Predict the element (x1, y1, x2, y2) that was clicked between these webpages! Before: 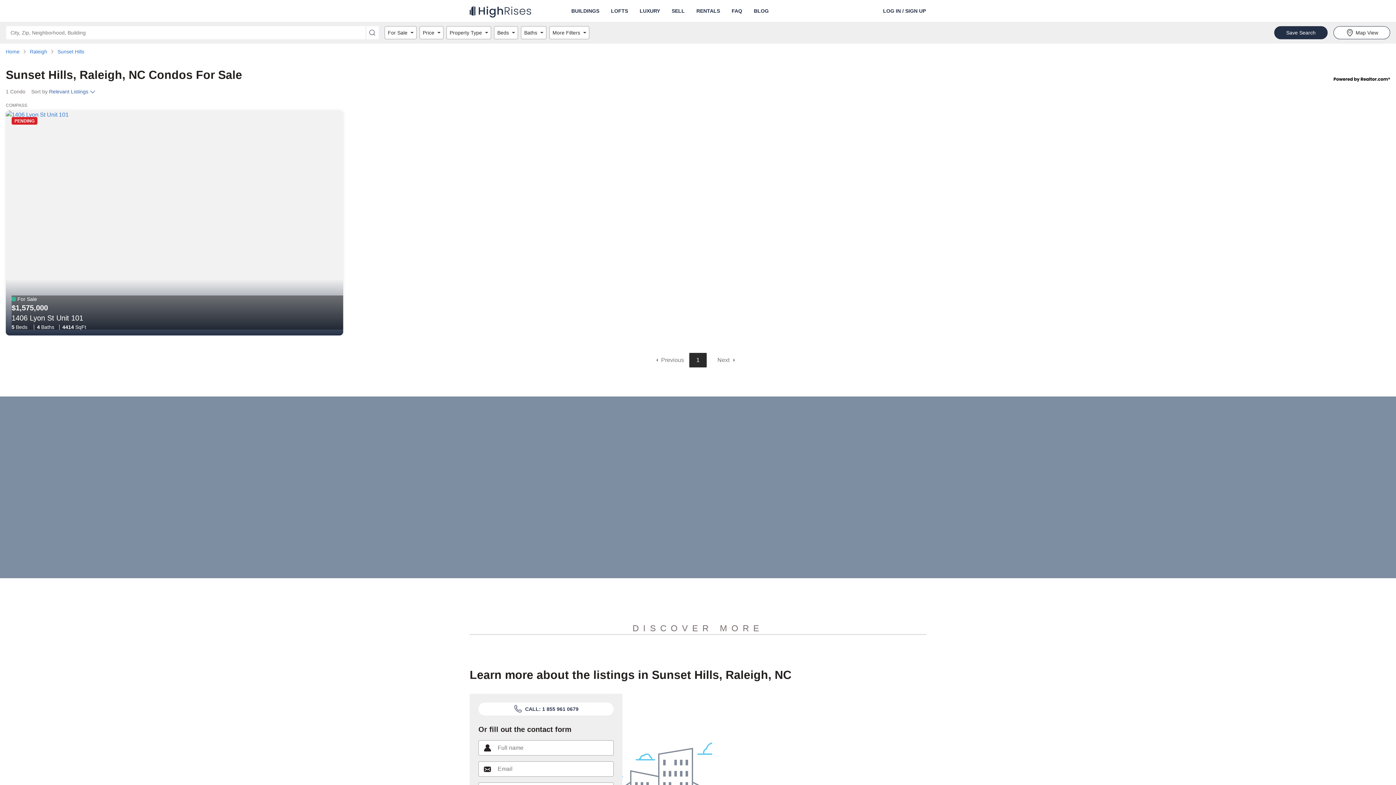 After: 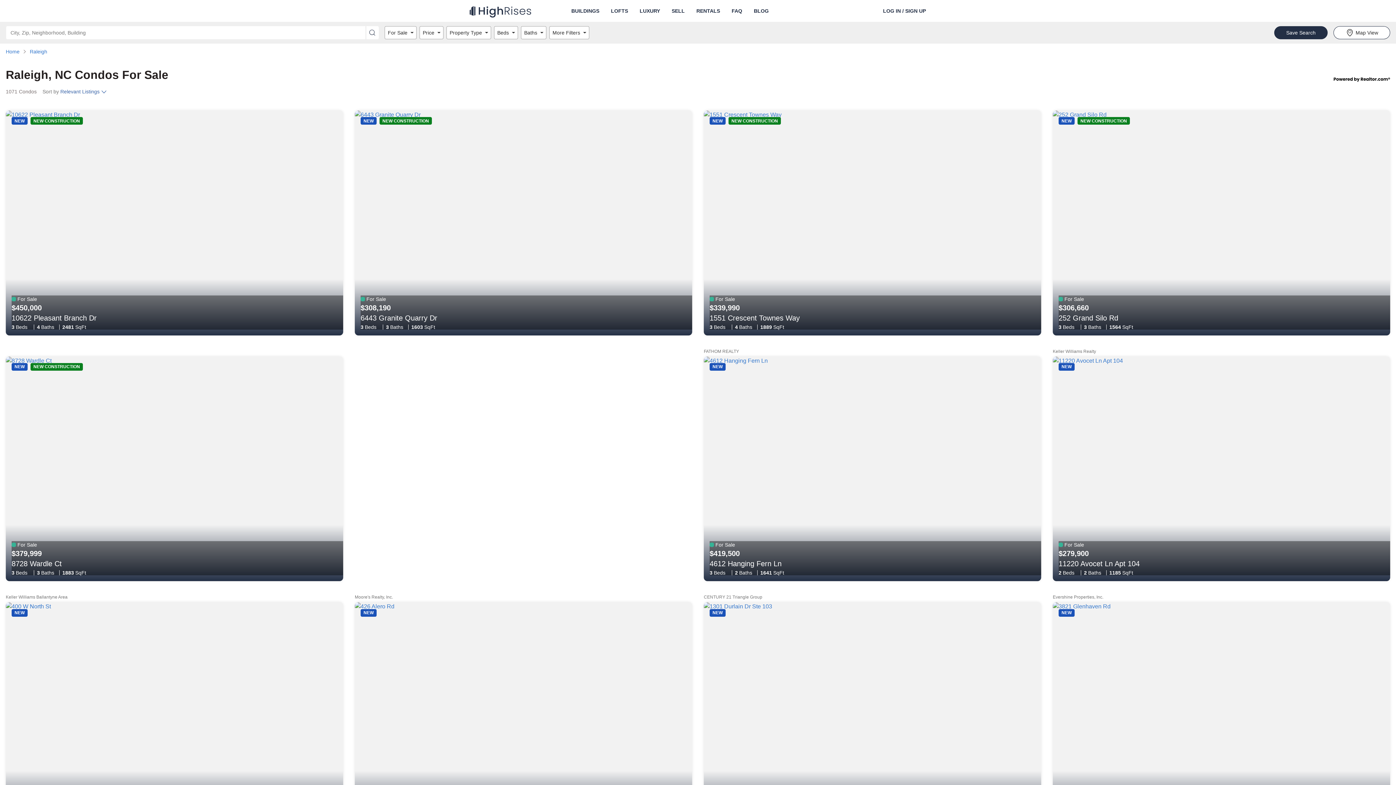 Action: label: Raleigh bbox: (29, 47, 47, 56)